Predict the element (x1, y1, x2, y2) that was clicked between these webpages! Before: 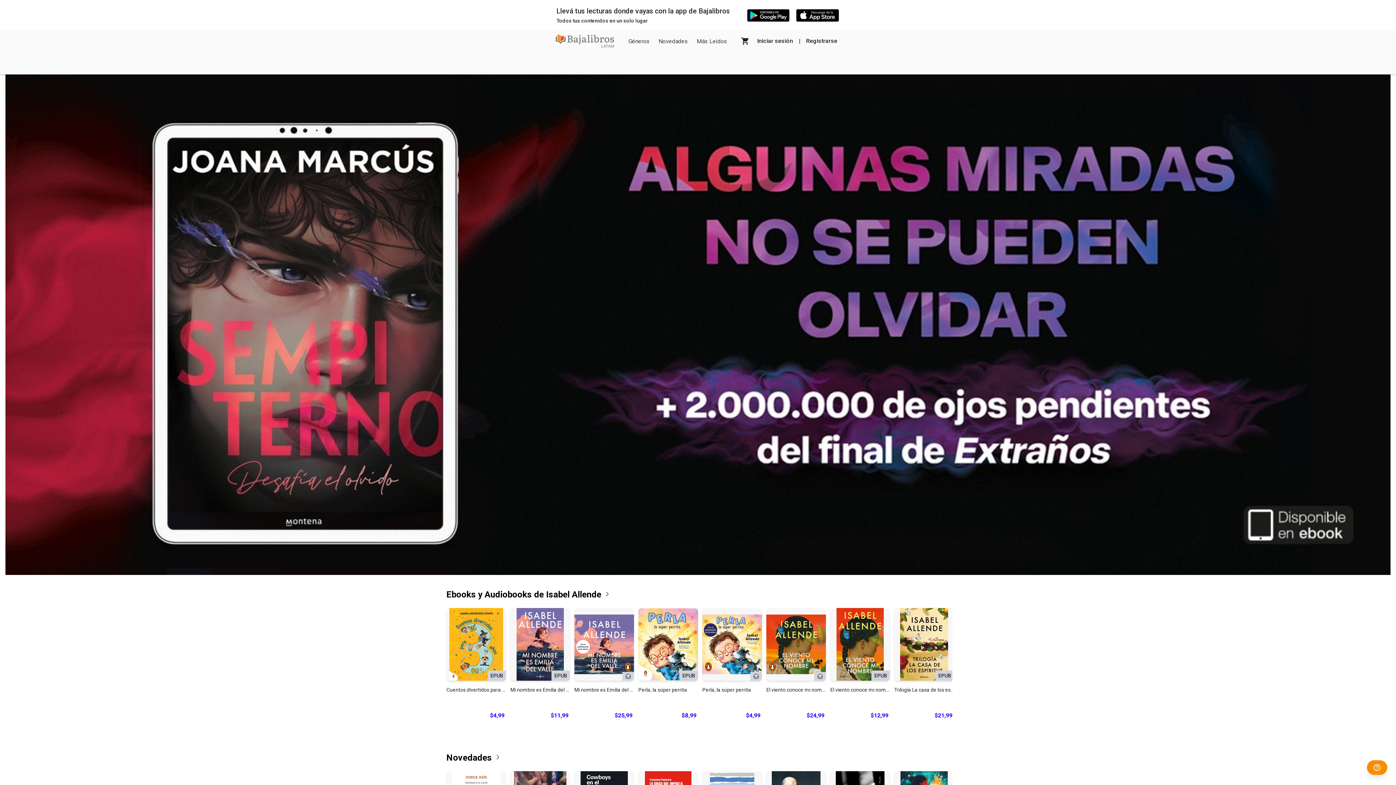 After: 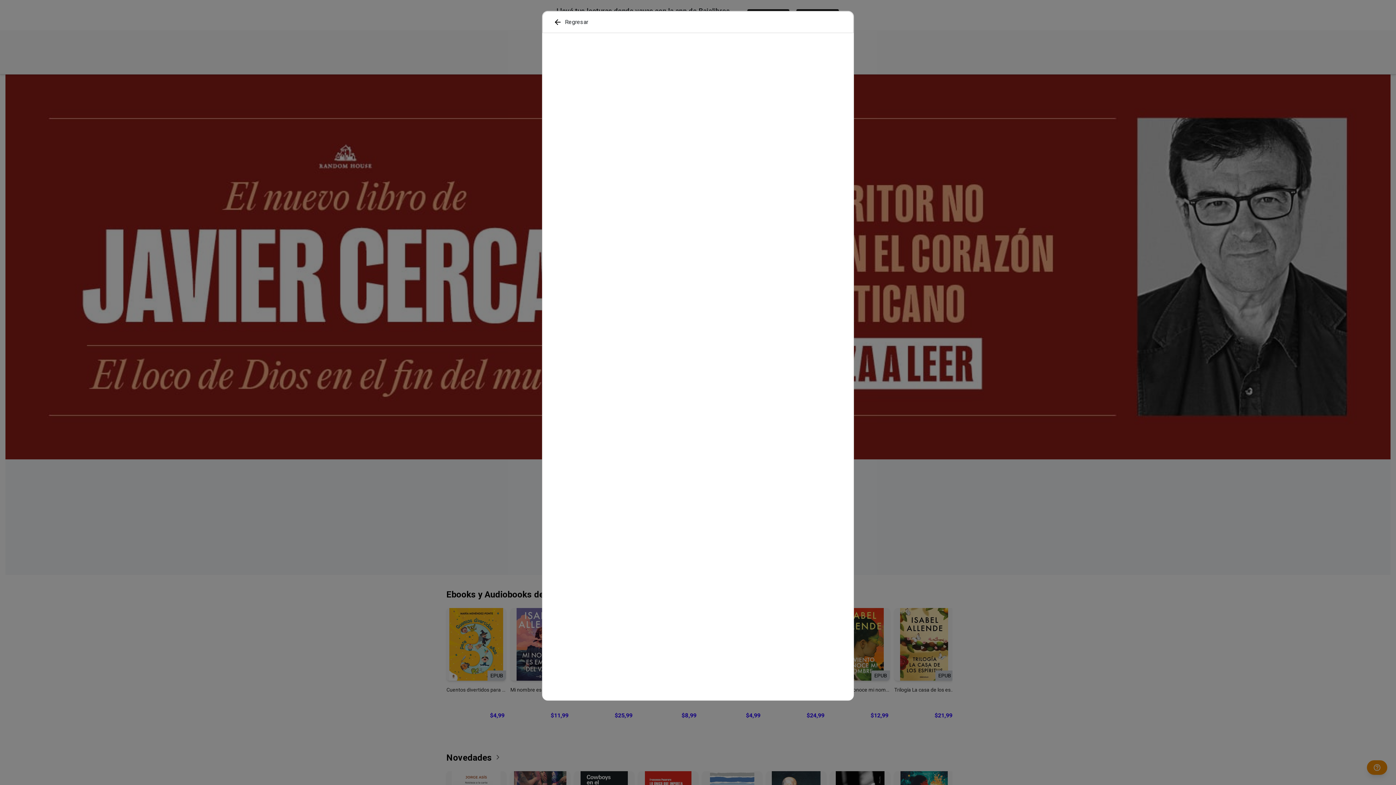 Action: bbox: (702, 608, 762, 724) label: Adquirir
Perla, la súper perrita
$4,99